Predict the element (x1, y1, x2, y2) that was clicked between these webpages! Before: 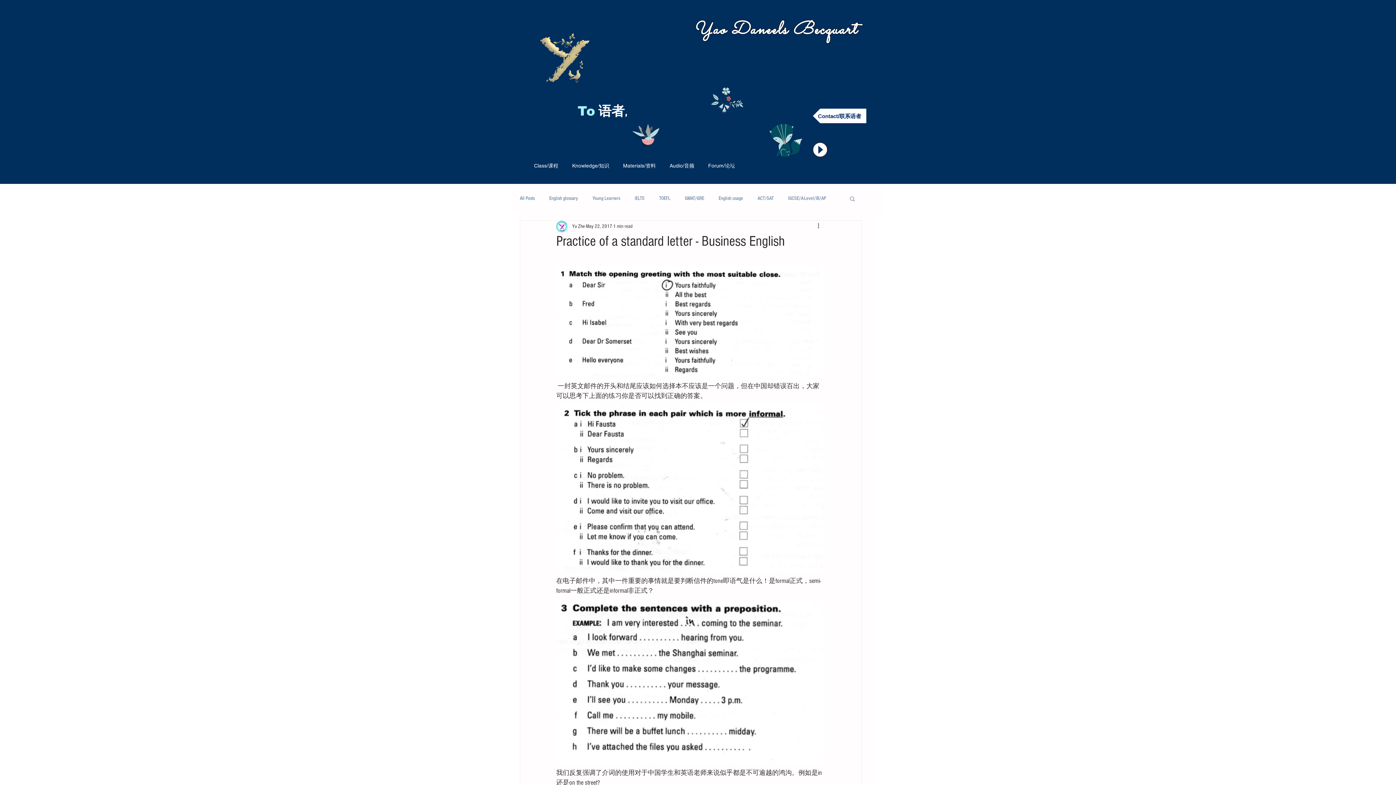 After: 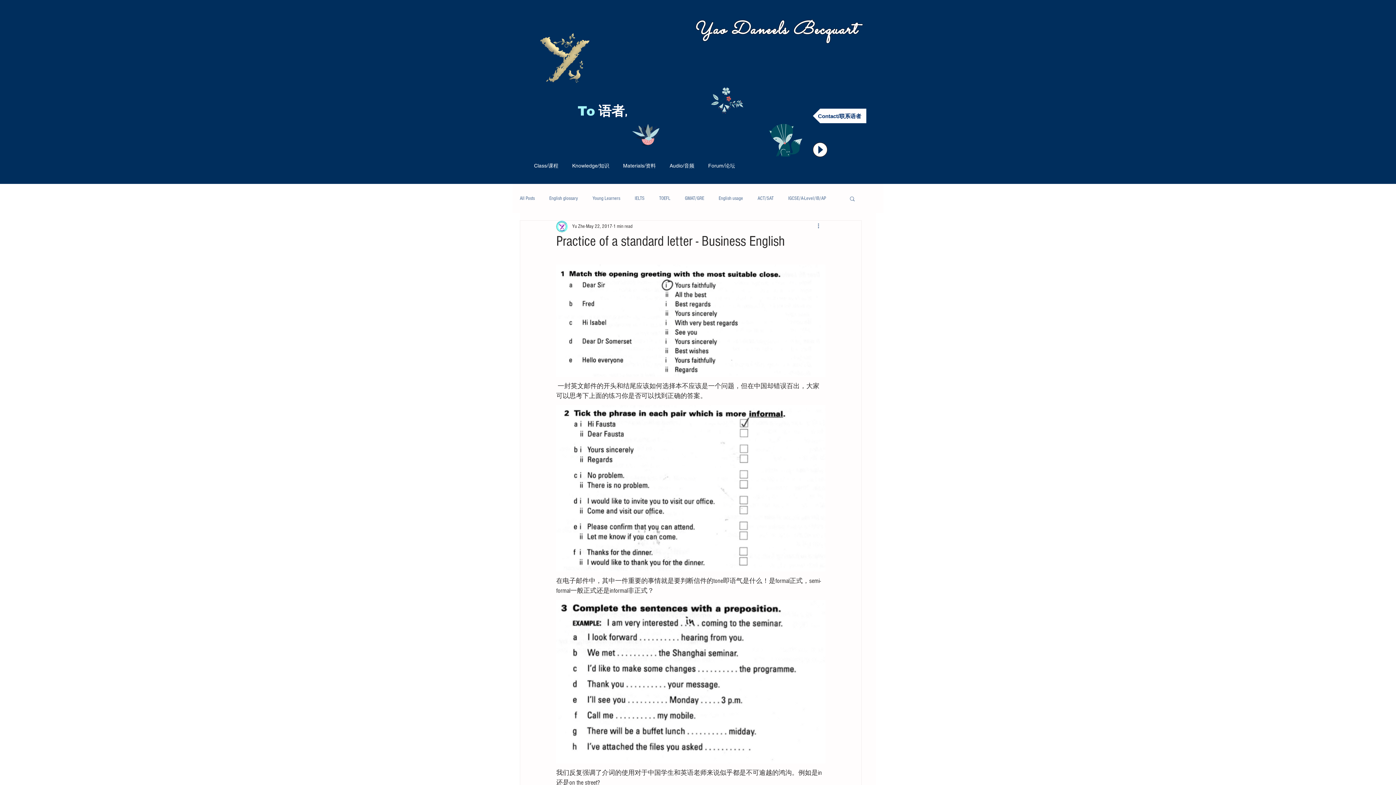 Action: label: More actions bbox: (816, 222, 825, 230)